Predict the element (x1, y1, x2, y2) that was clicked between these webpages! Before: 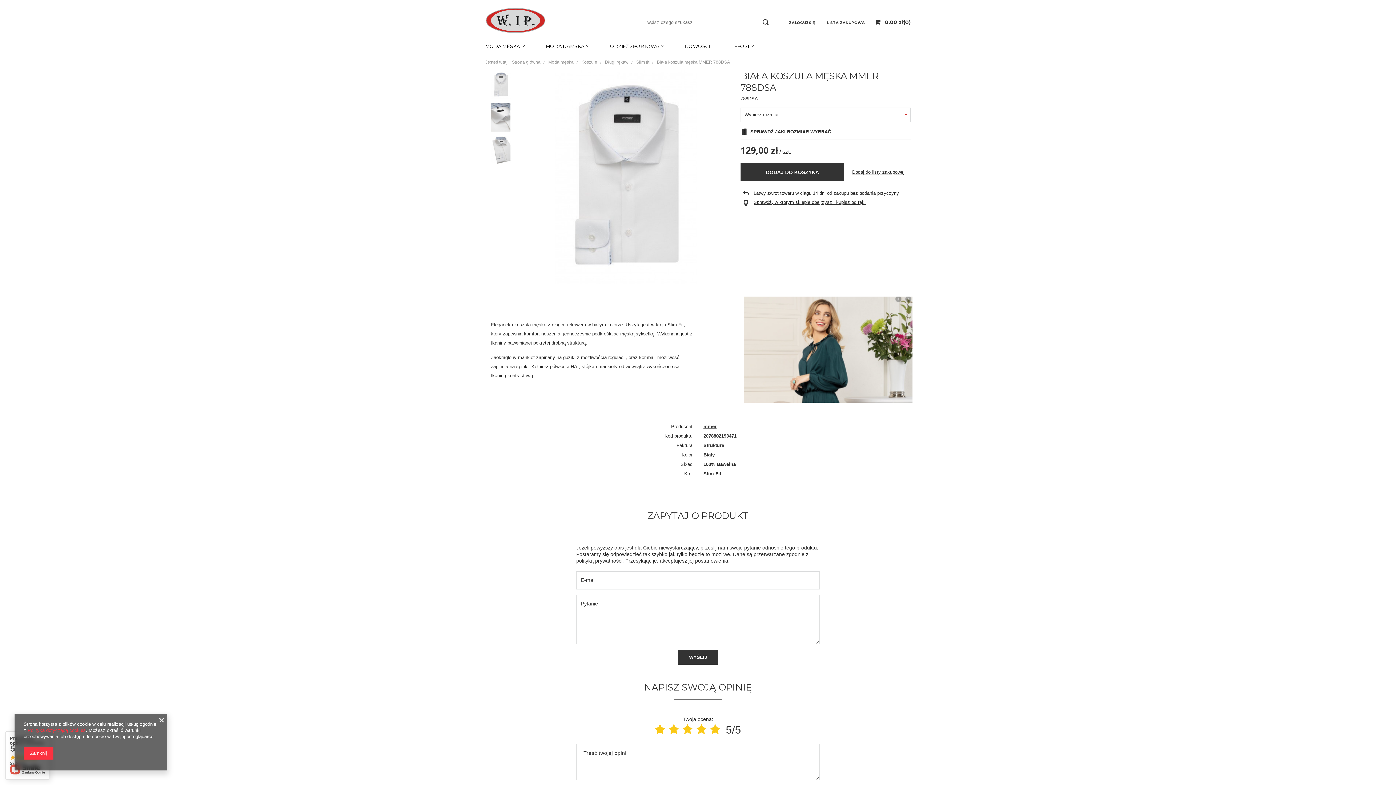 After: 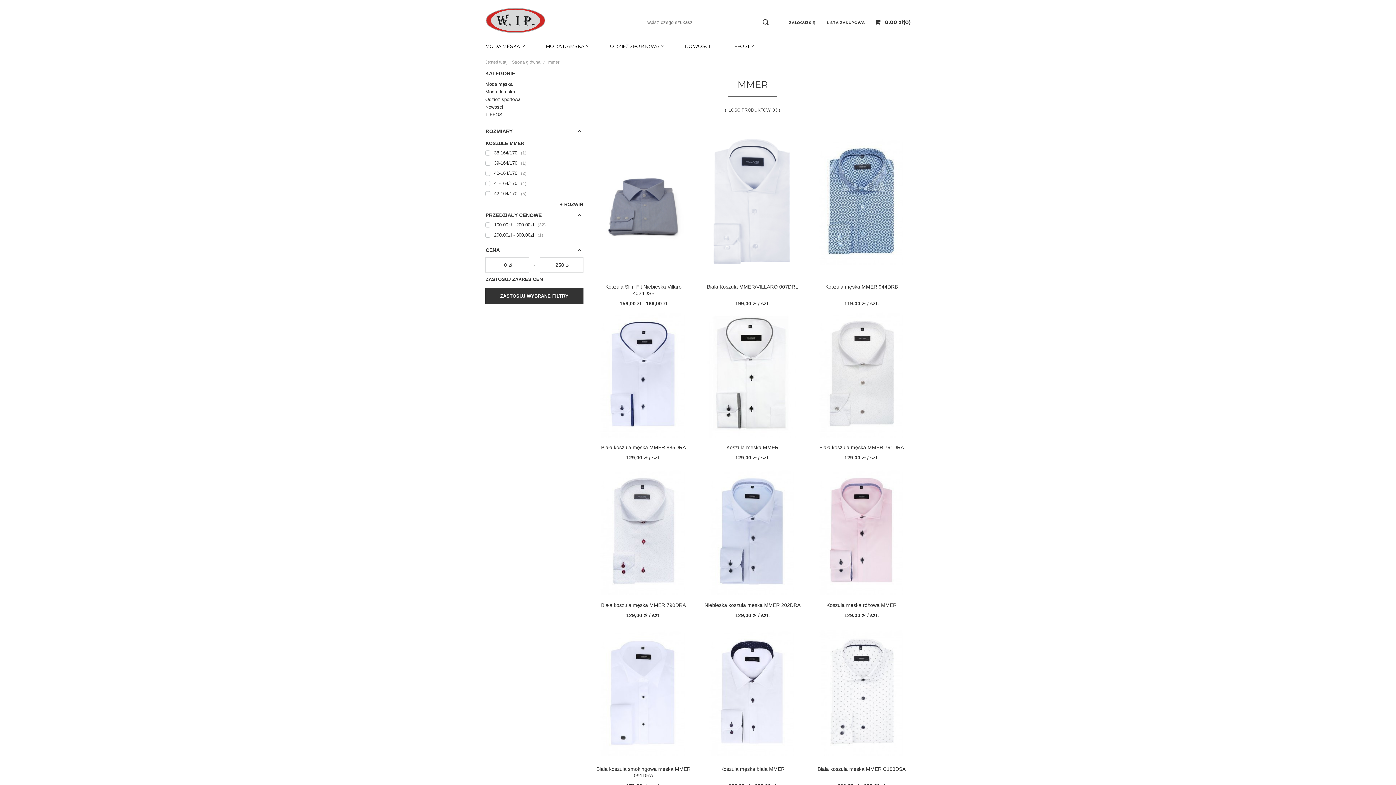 Action: label: mmer bbox: (703, 423, 716, 429)